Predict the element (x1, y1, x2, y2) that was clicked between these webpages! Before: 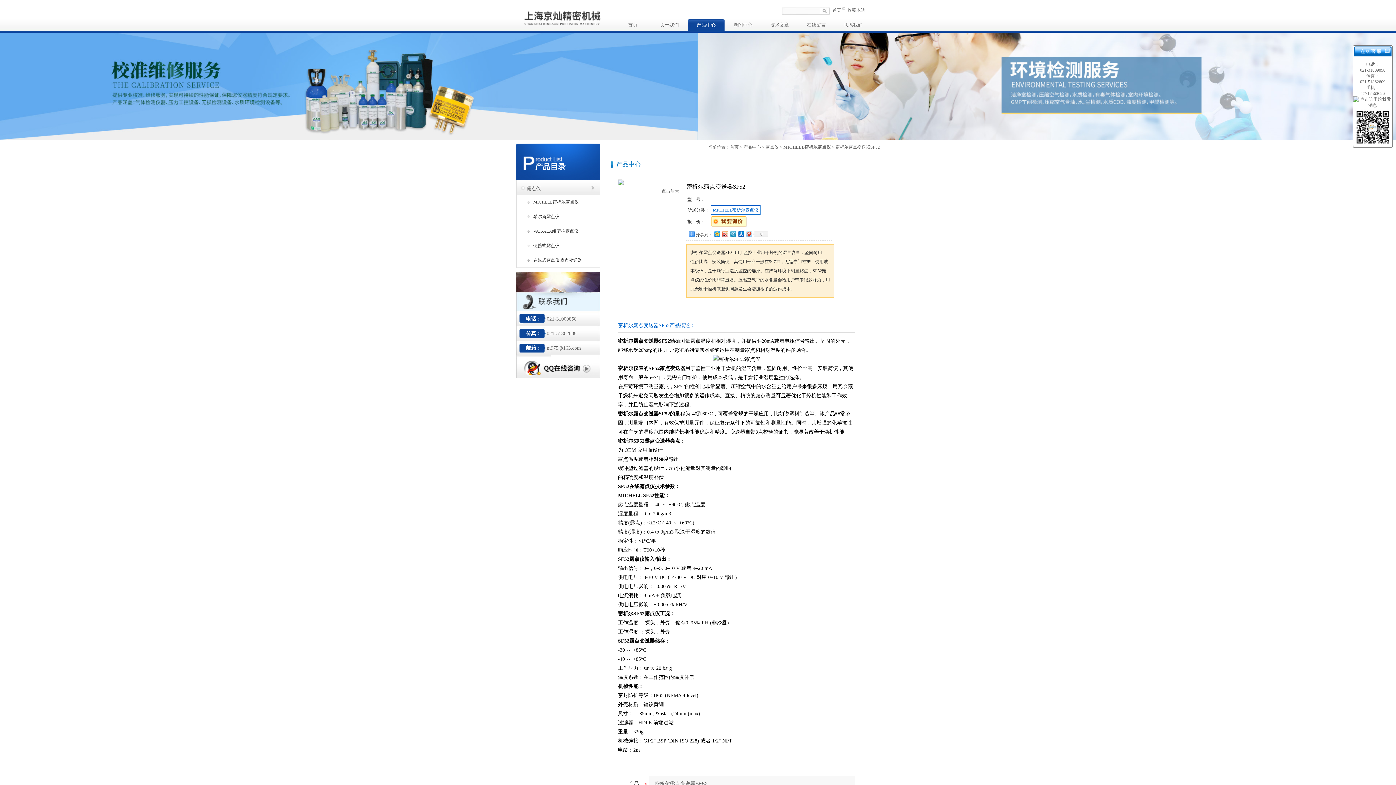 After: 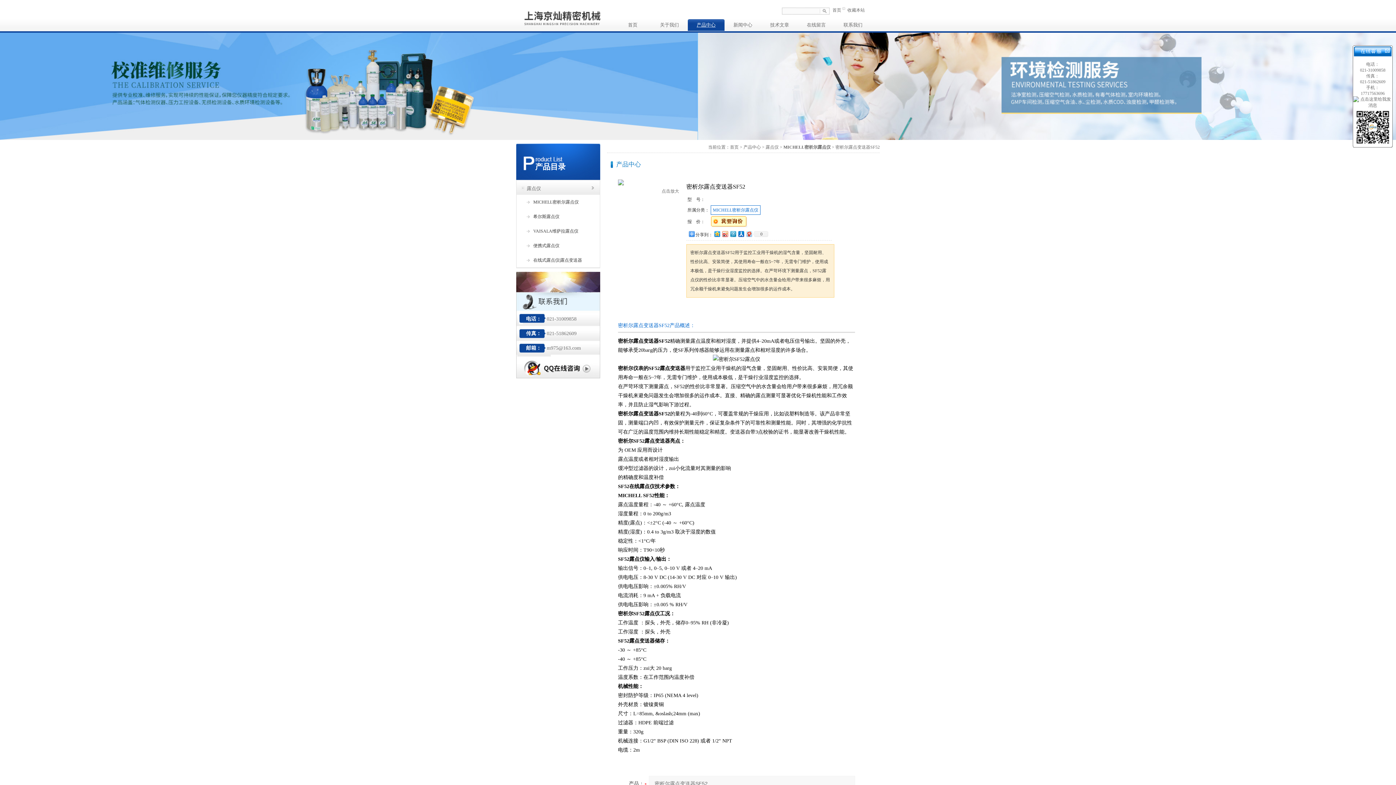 Action: bbox: (765, 144, 778, 149) label: 露点仪